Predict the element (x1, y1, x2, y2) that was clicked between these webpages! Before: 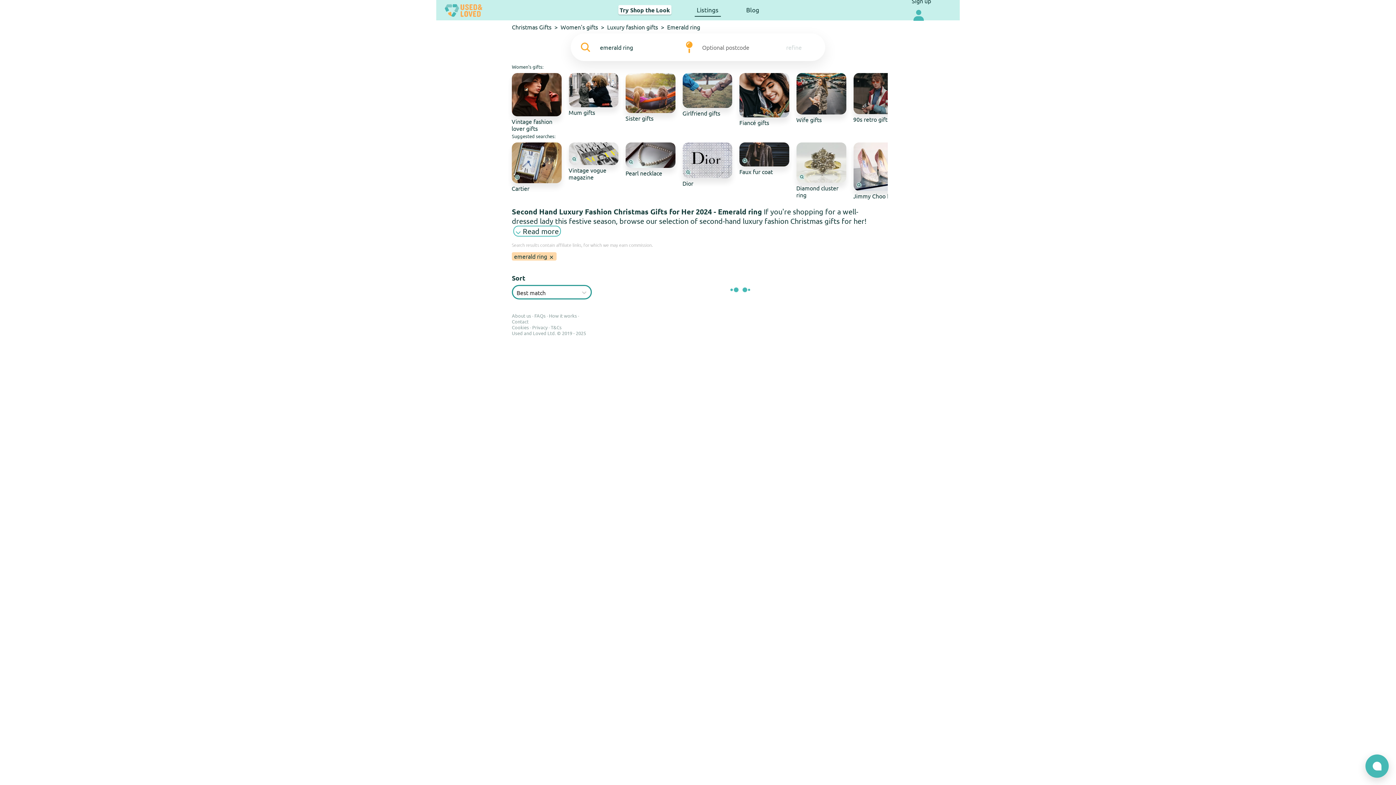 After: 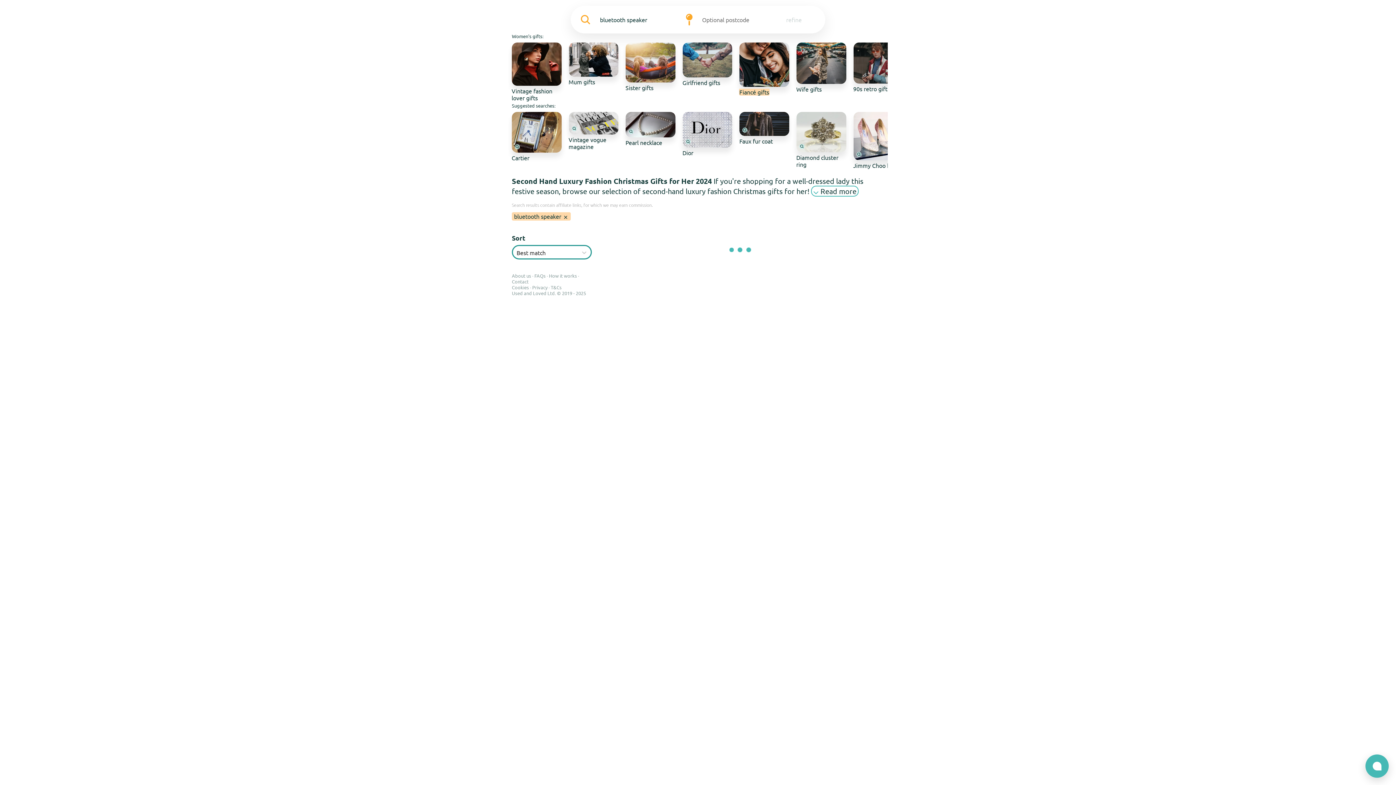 Action: label: Fiancé gifts bbox: (739, 73, 789, 126)